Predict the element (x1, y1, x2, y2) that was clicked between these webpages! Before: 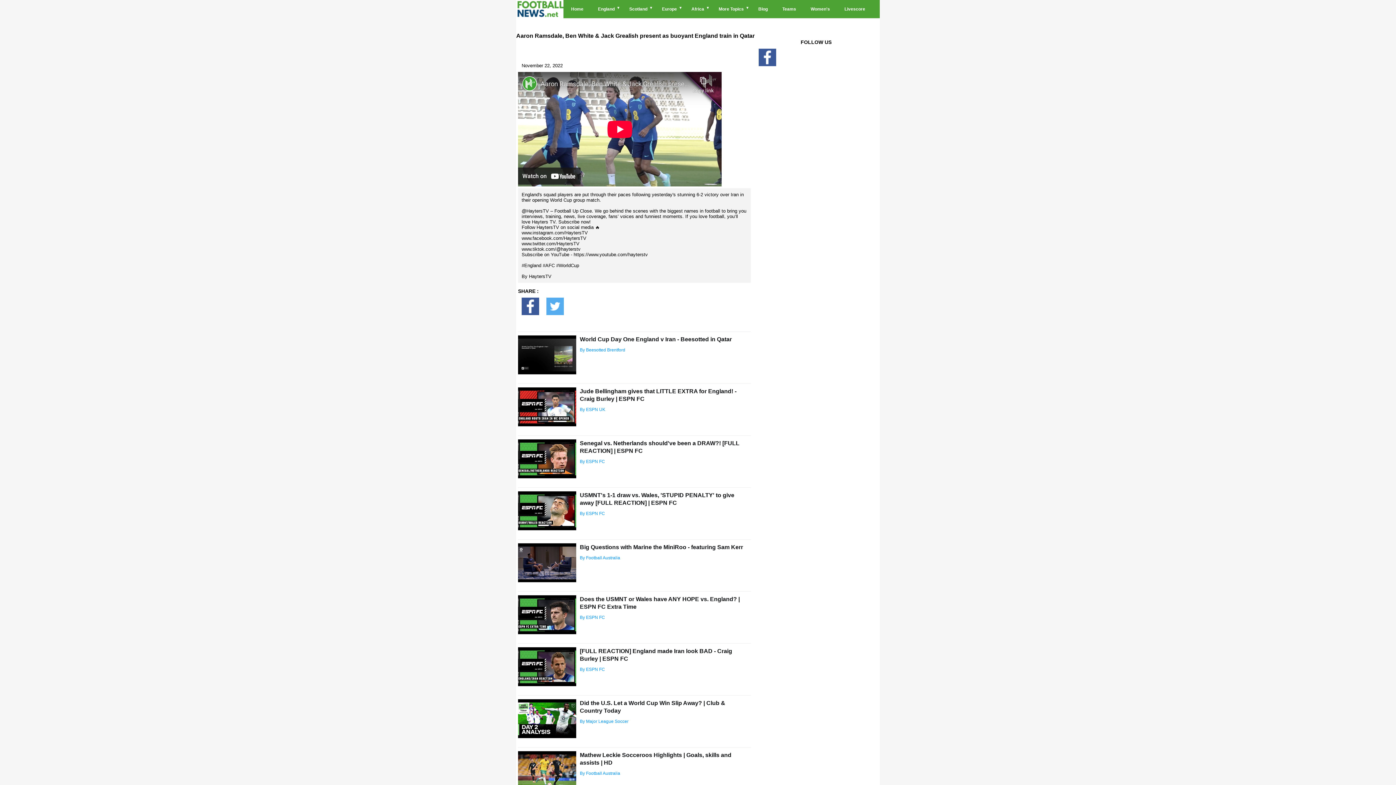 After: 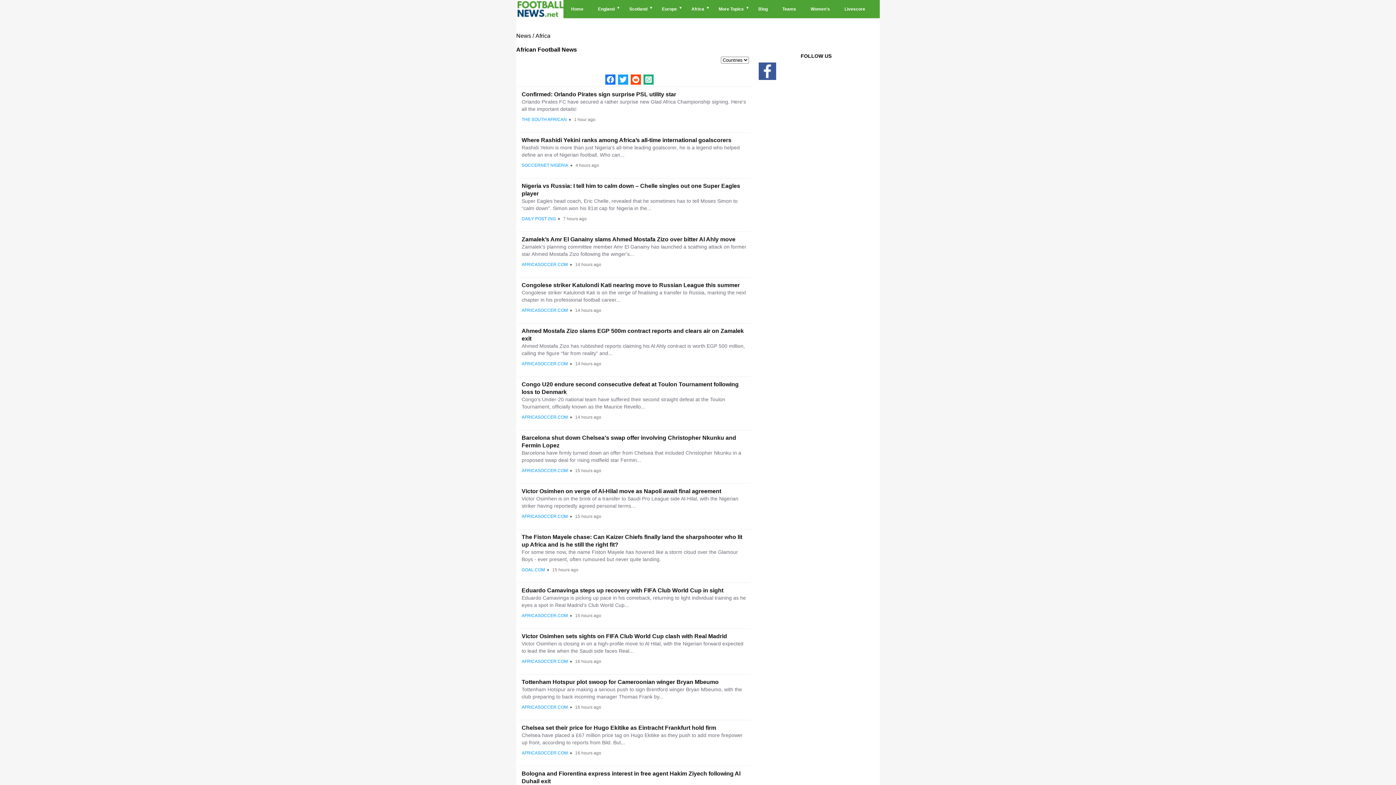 Action: bbox: (684, 0, 711, 18) label: Africa